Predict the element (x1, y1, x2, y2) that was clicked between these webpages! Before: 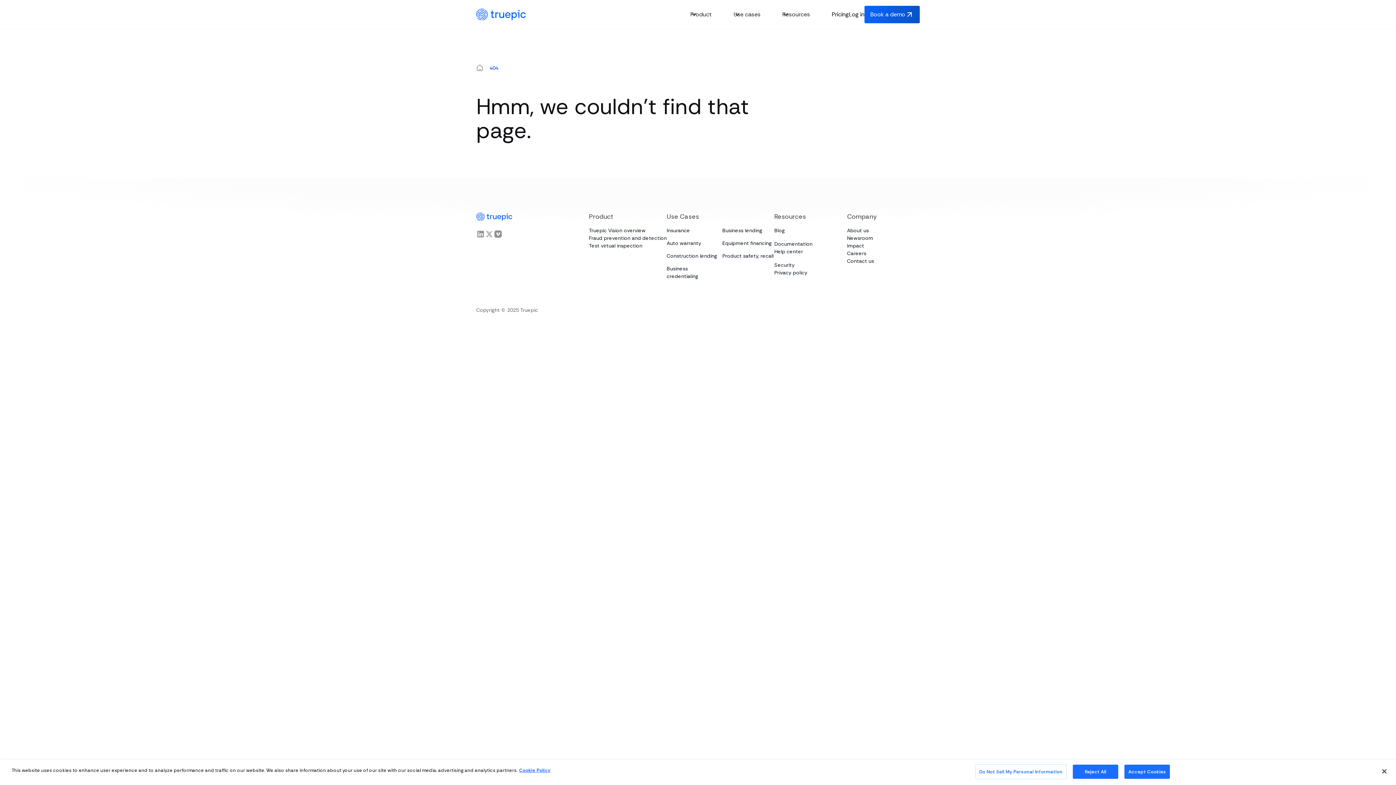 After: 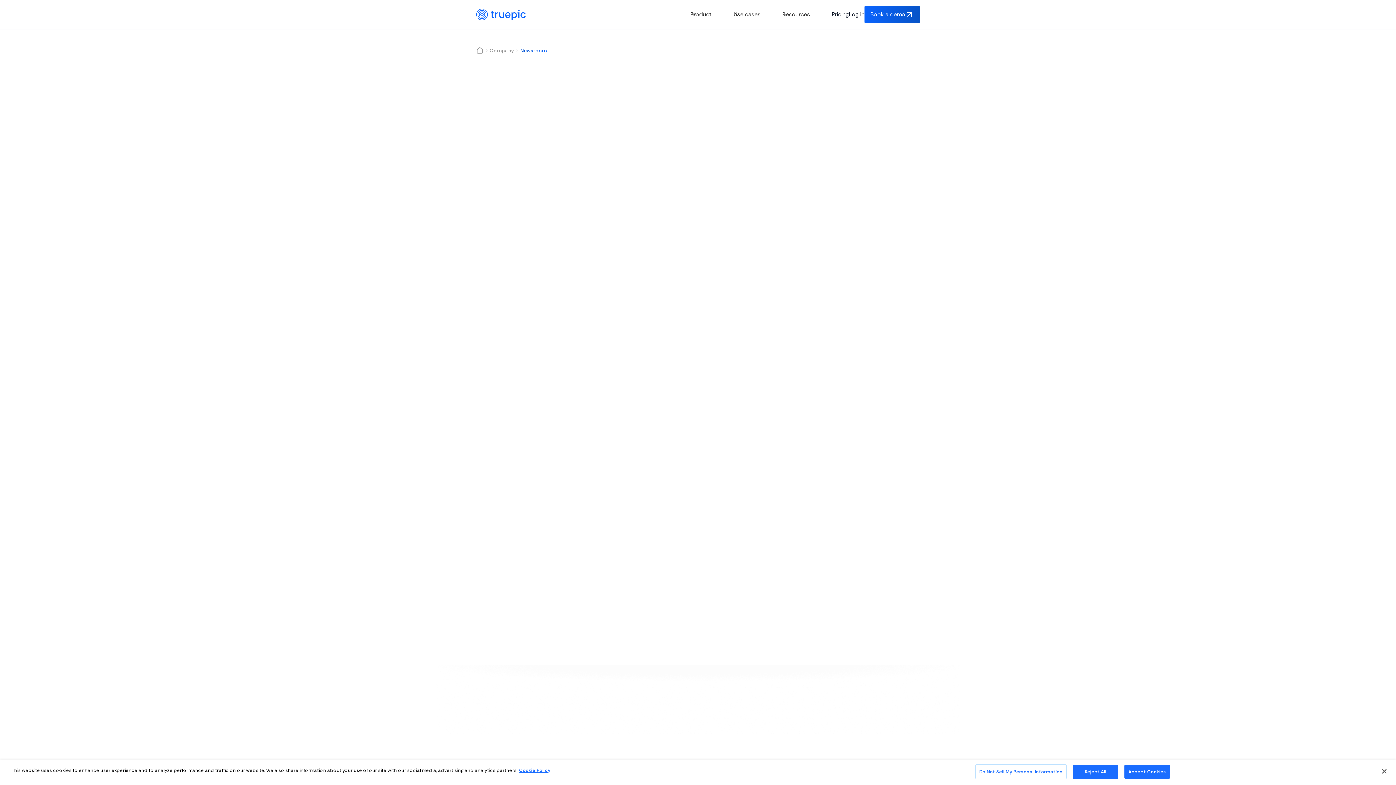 Action: label: Newsroom bbox: (847, 234, 920, 242)